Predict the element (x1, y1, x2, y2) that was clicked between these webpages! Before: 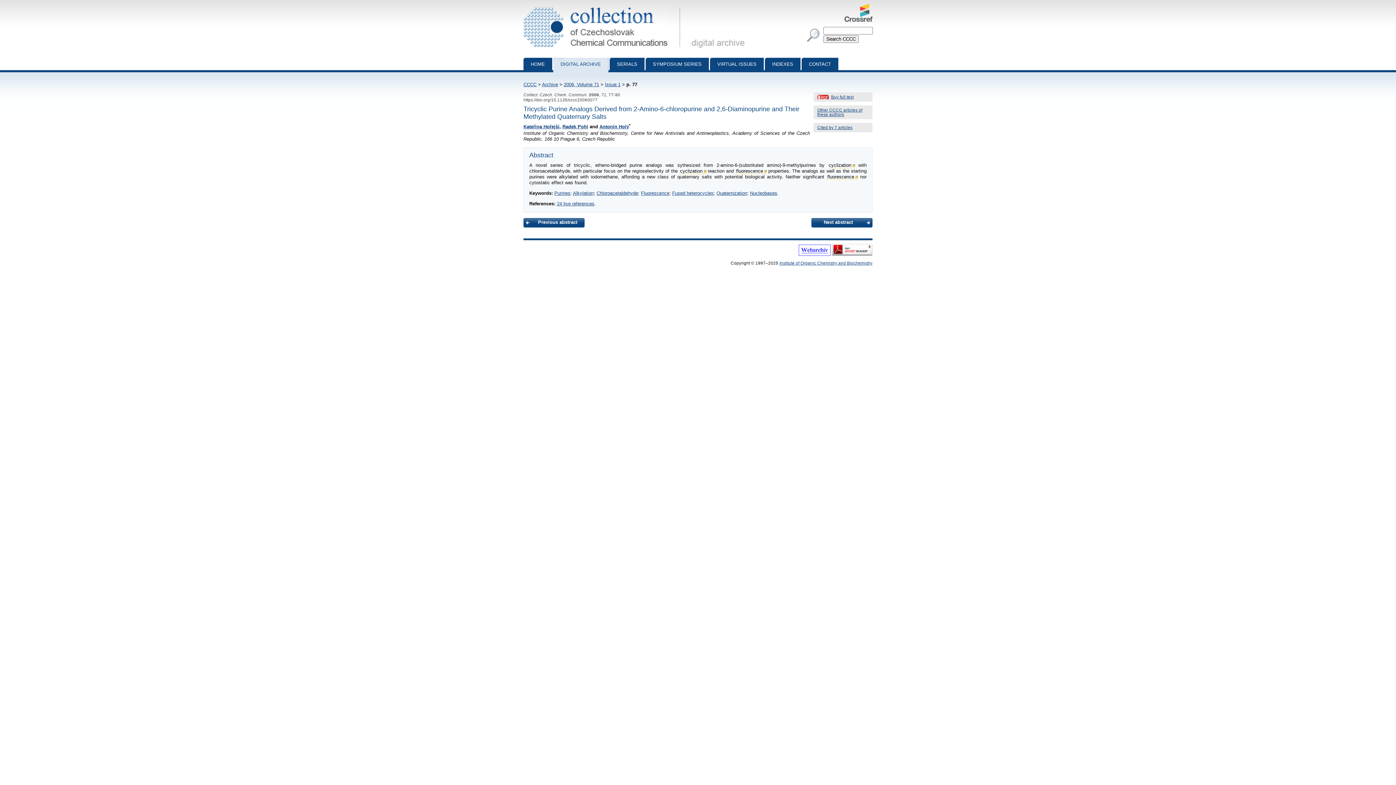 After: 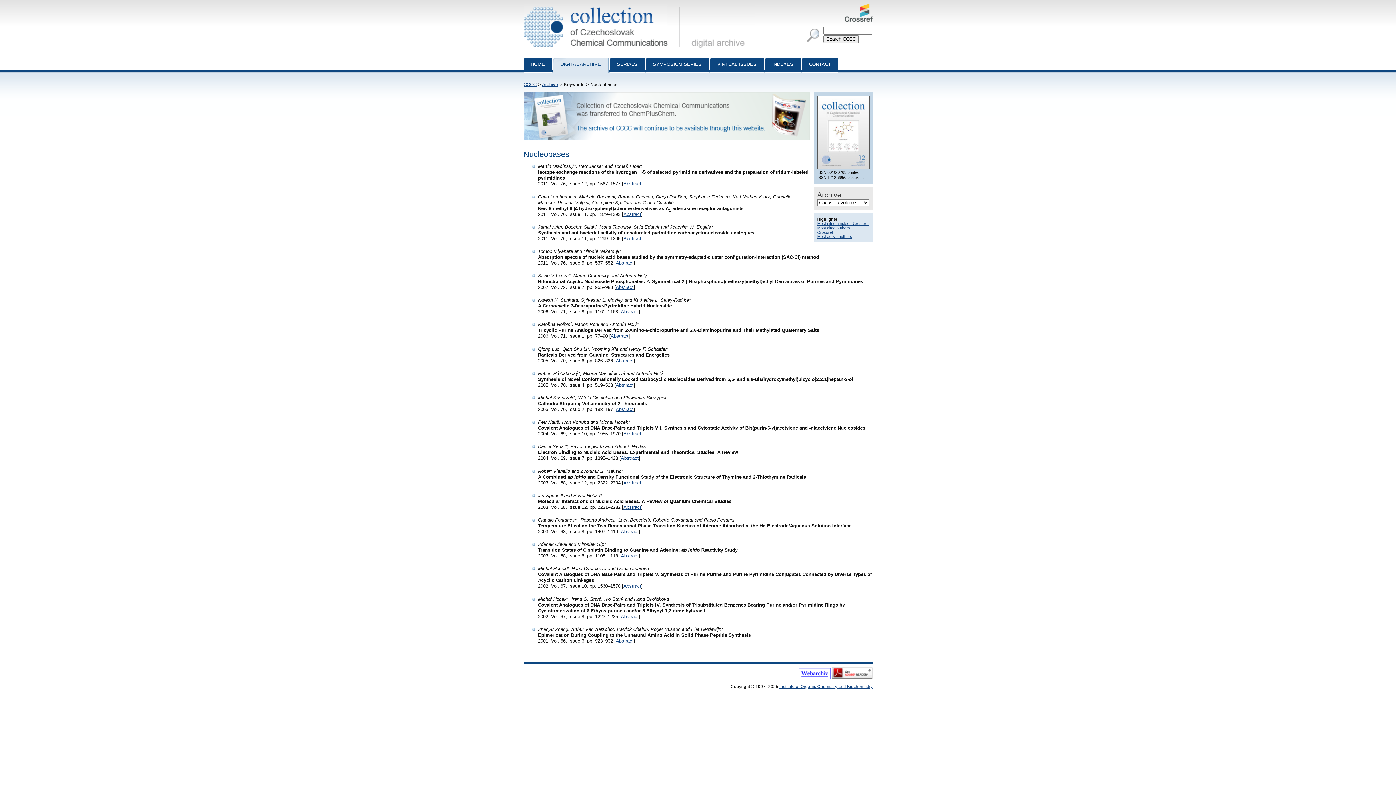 Action: label: Nucleobases bbox: (750, 190, 777, 196)